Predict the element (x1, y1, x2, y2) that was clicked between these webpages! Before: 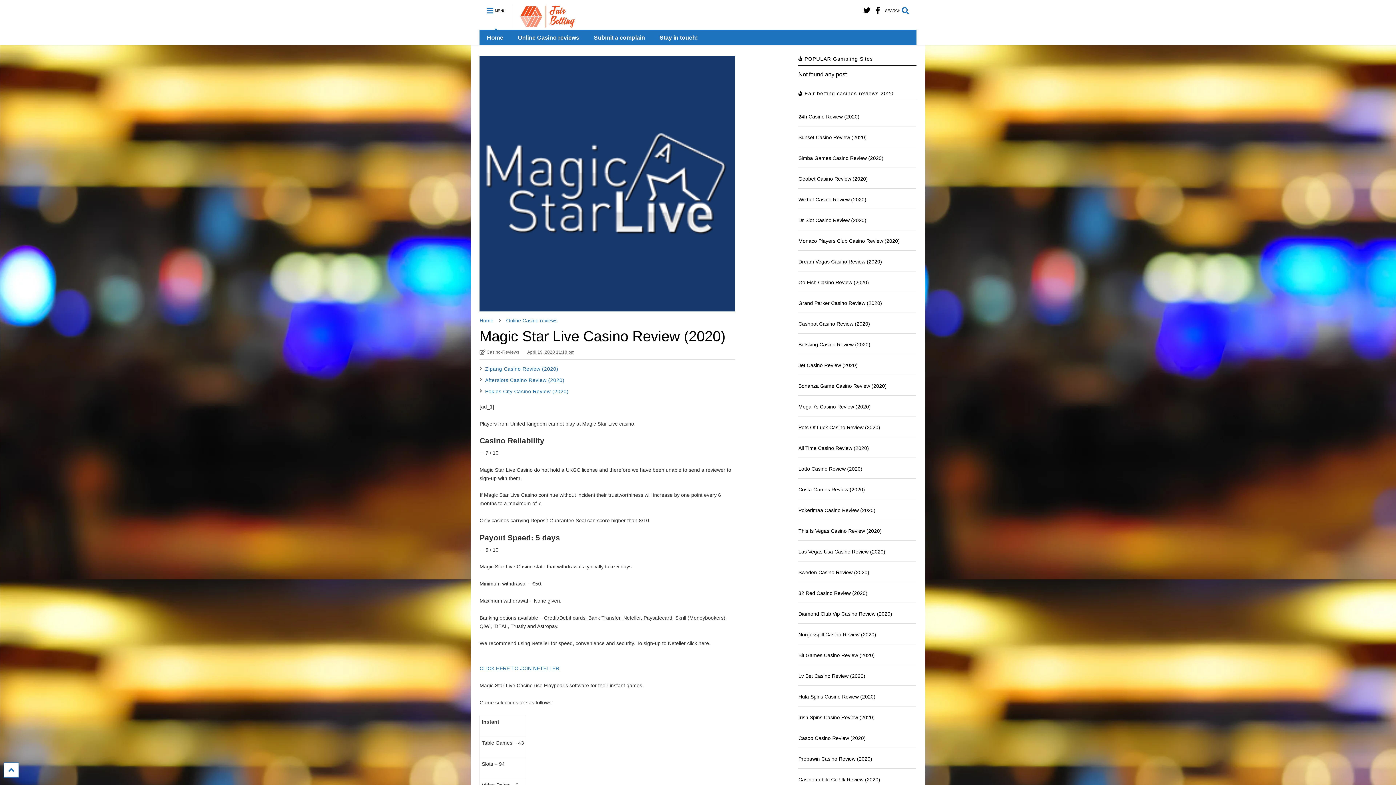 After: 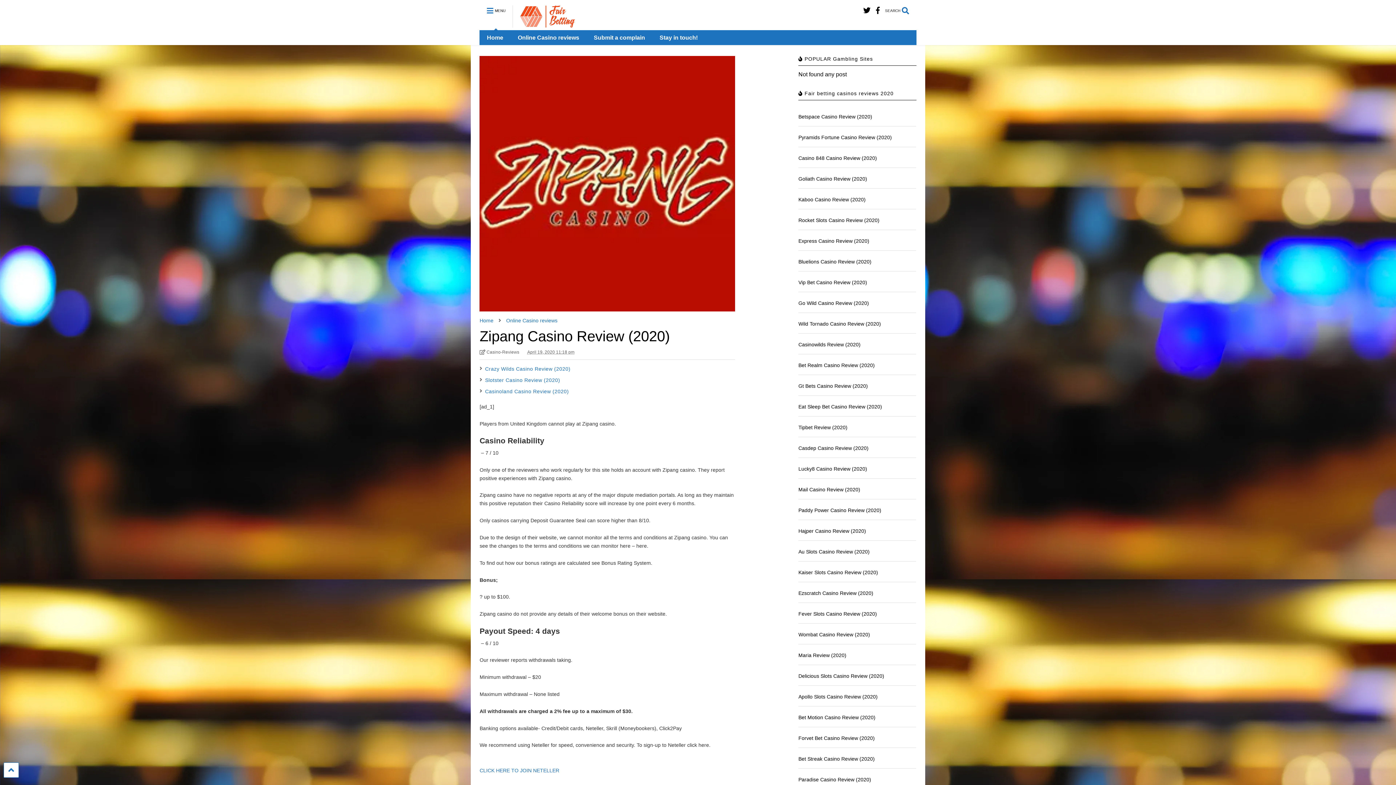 Action: label: Zipang Casino Review (2020) bbox: (485, 366, 558, 371)